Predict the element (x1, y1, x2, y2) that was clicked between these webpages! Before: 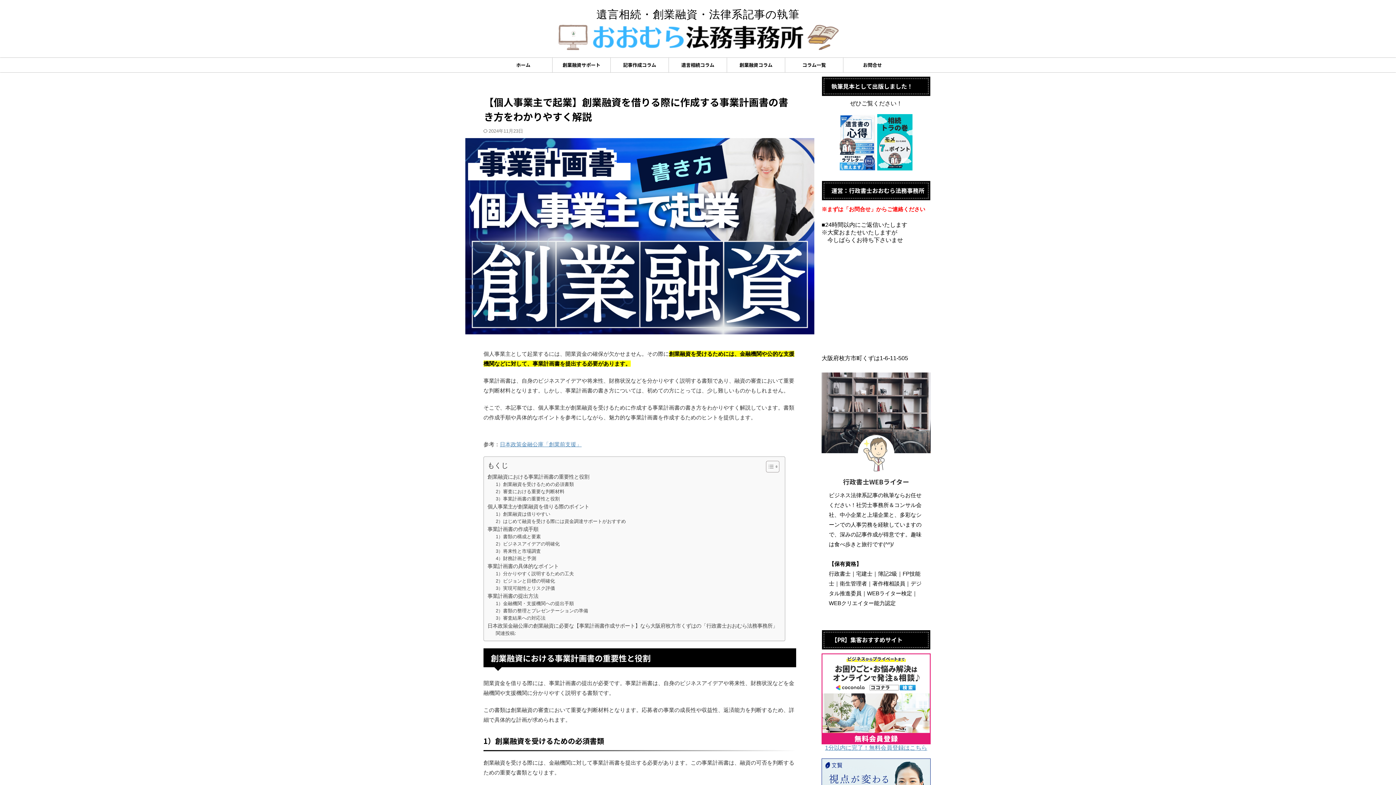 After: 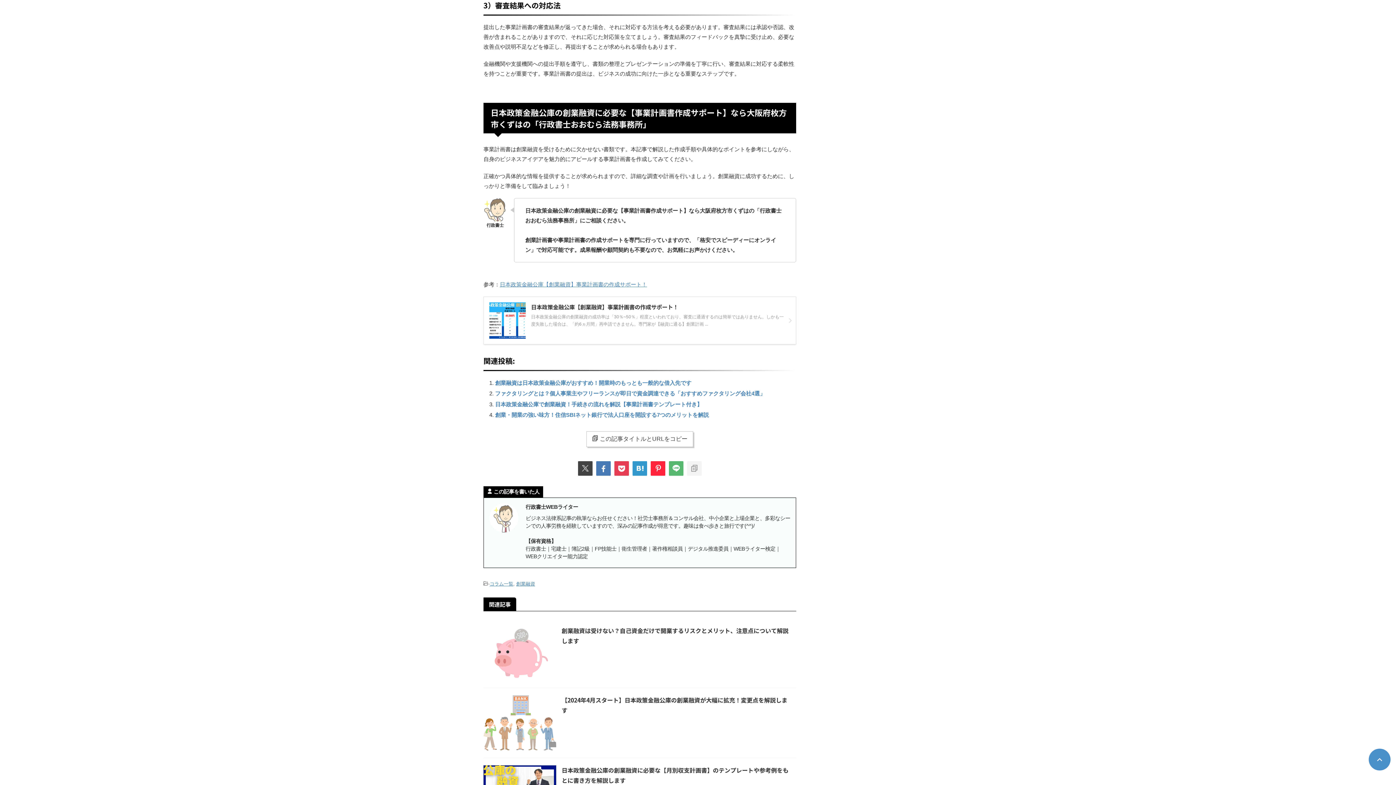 Action: bbox: (495, 614, 545, 622) label: 3）審査結果への対応法